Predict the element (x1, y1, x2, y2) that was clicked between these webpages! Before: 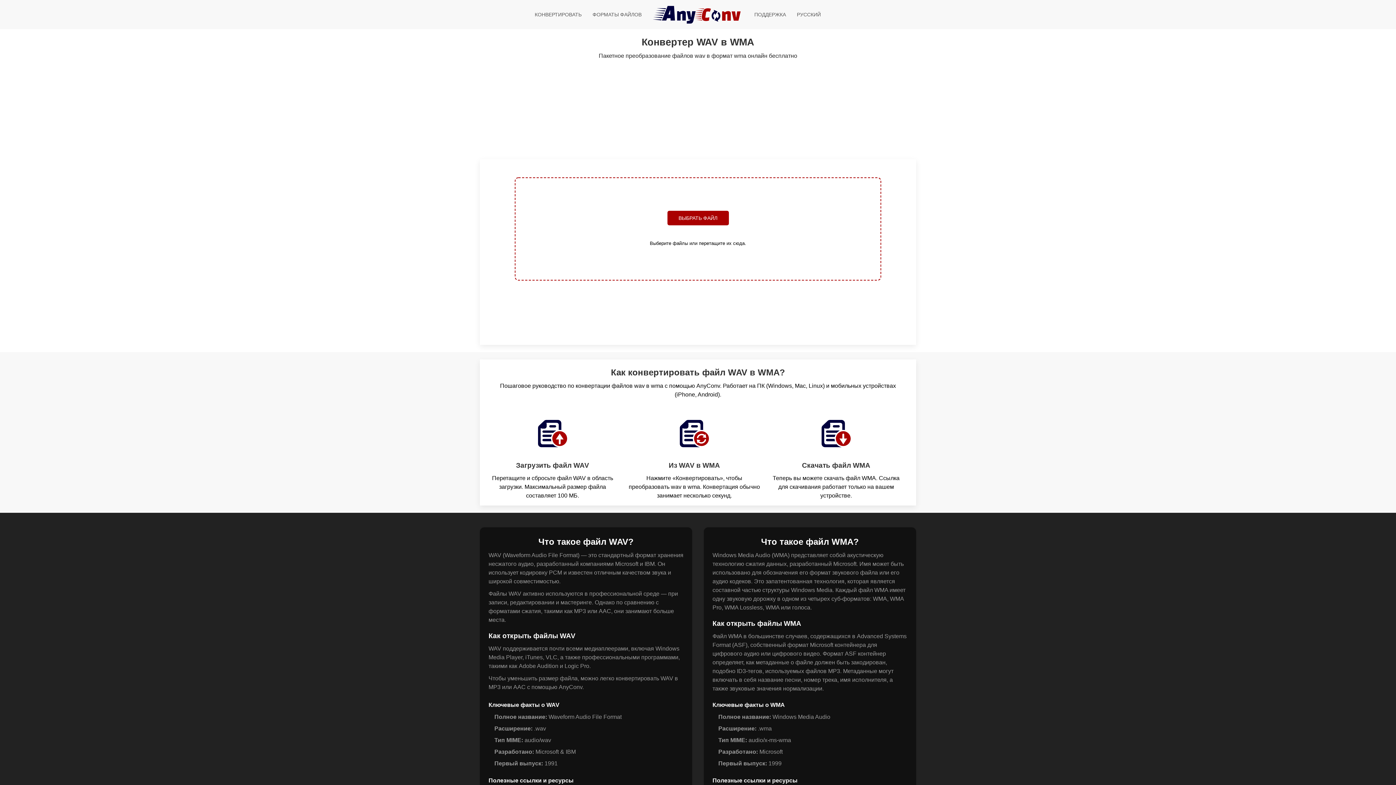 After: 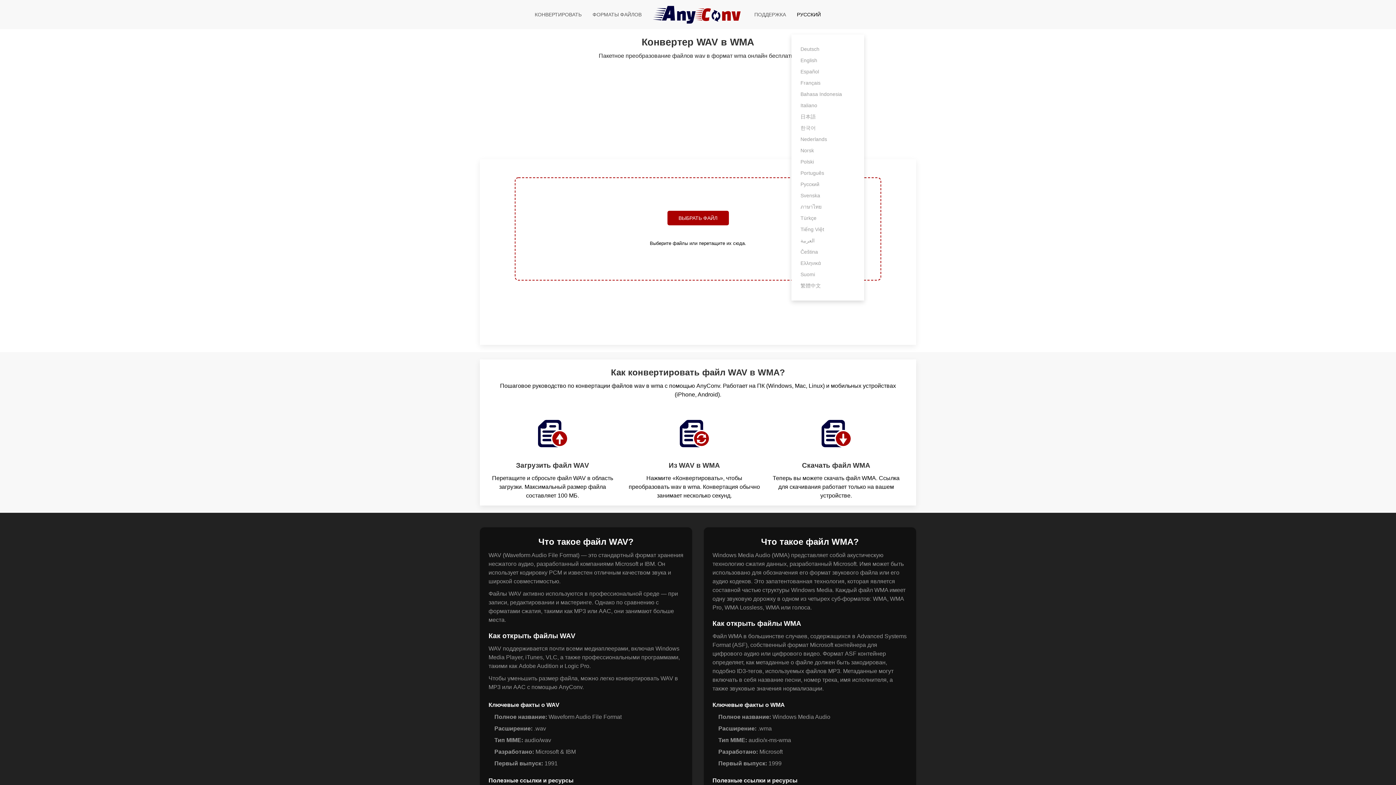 Action: label: РУССКИЙ bbox: (791, 0, 826, 29)